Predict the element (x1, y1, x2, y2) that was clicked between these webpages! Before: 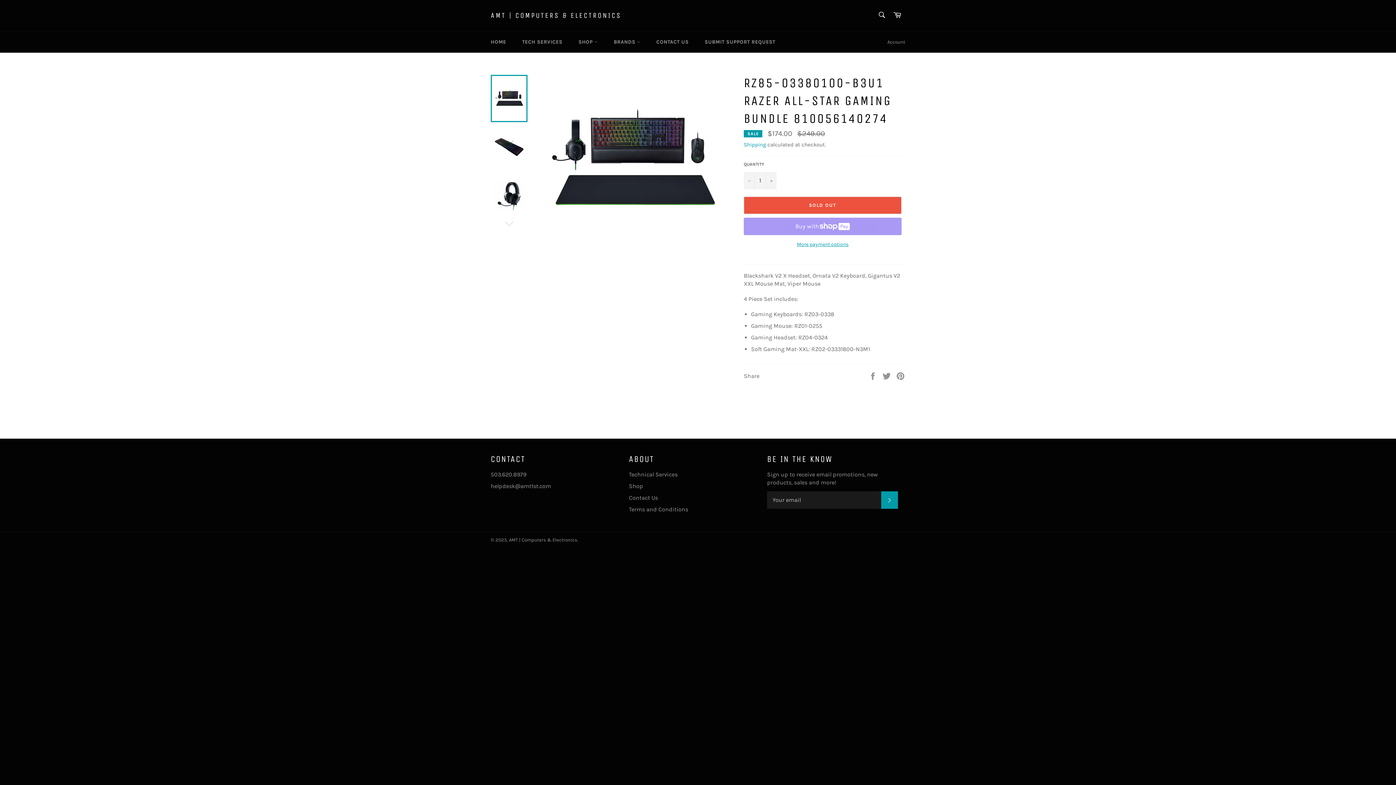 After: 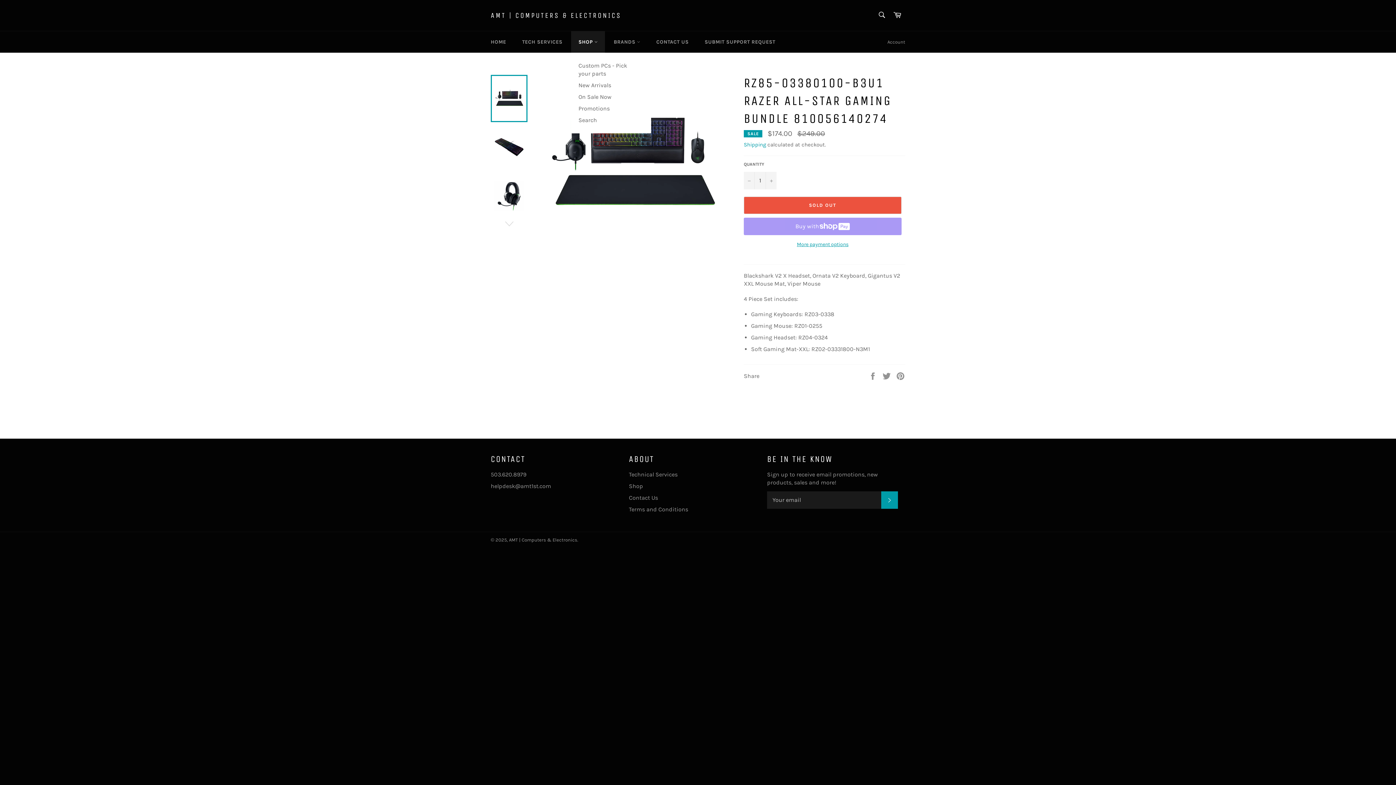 Action: label: SHOP  bbox: (571, 31, 605, 52)